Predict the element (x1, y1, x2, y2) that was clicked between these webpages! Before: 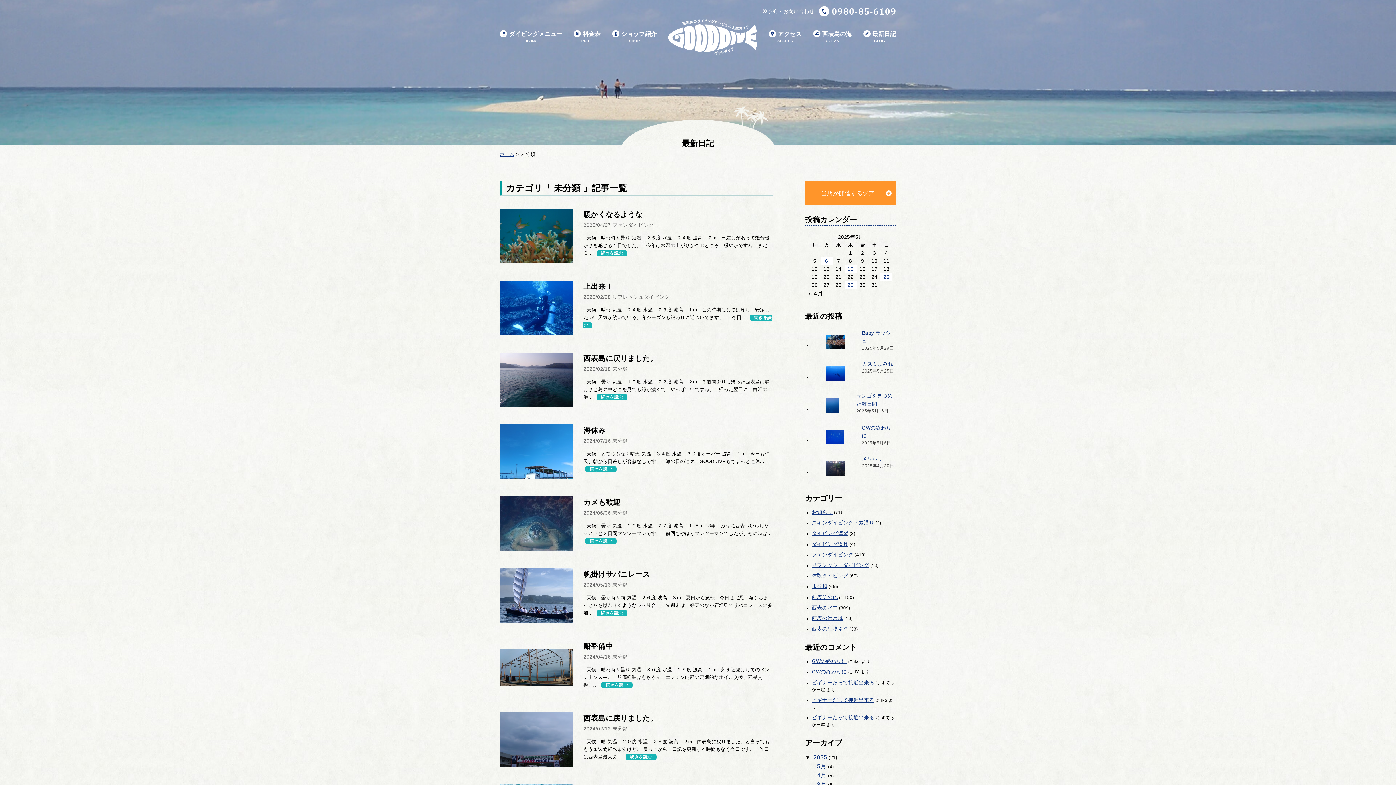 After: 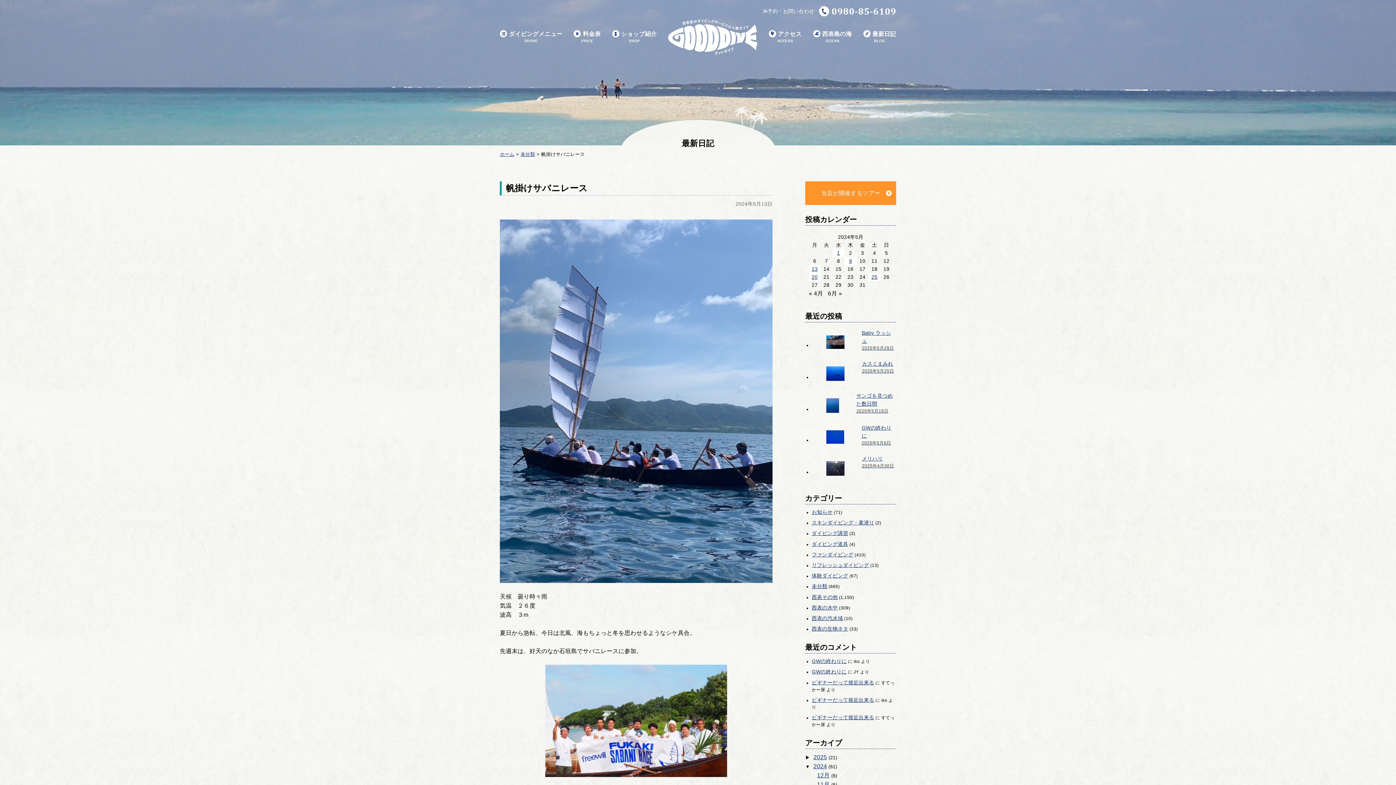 Action: bbox: (583, 570, 650, 578) label: 帆掛けサバニレース